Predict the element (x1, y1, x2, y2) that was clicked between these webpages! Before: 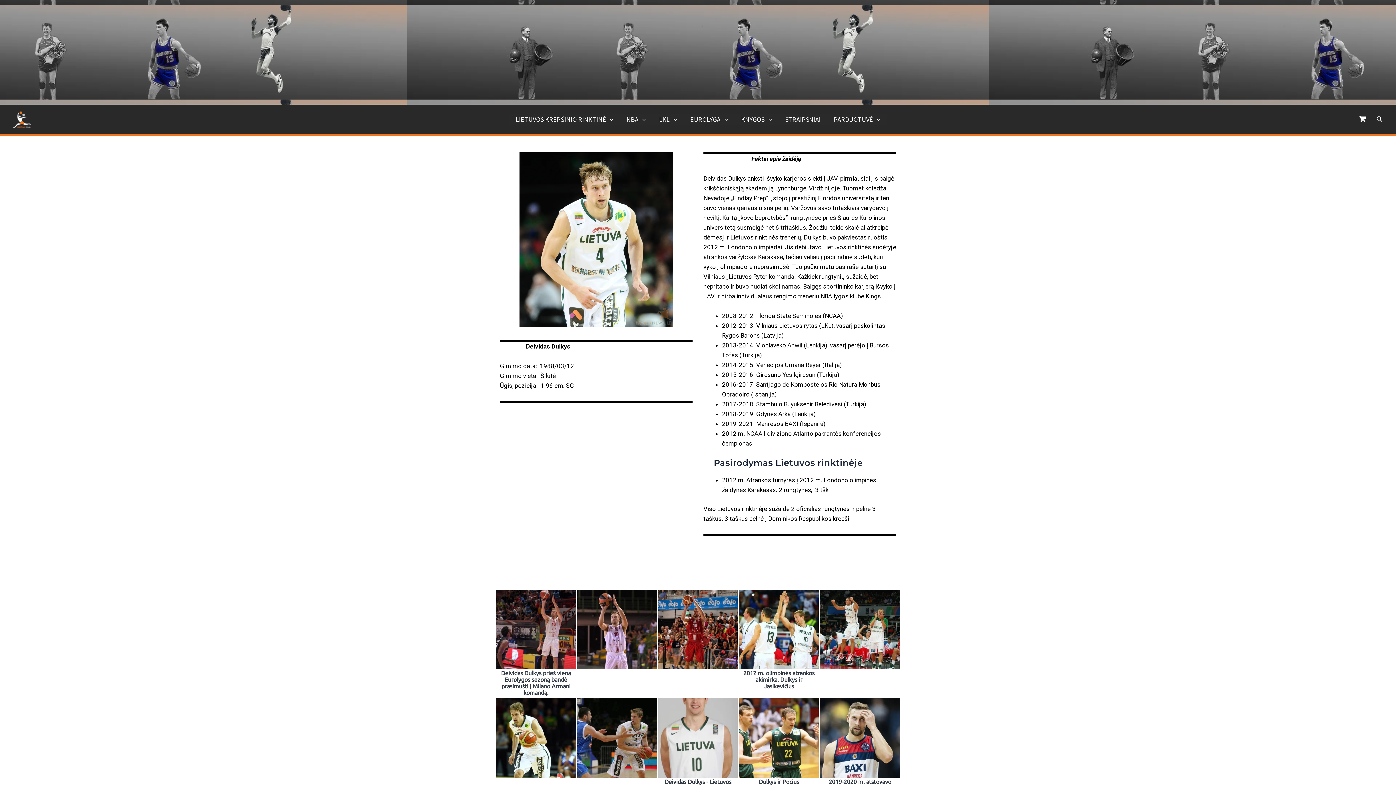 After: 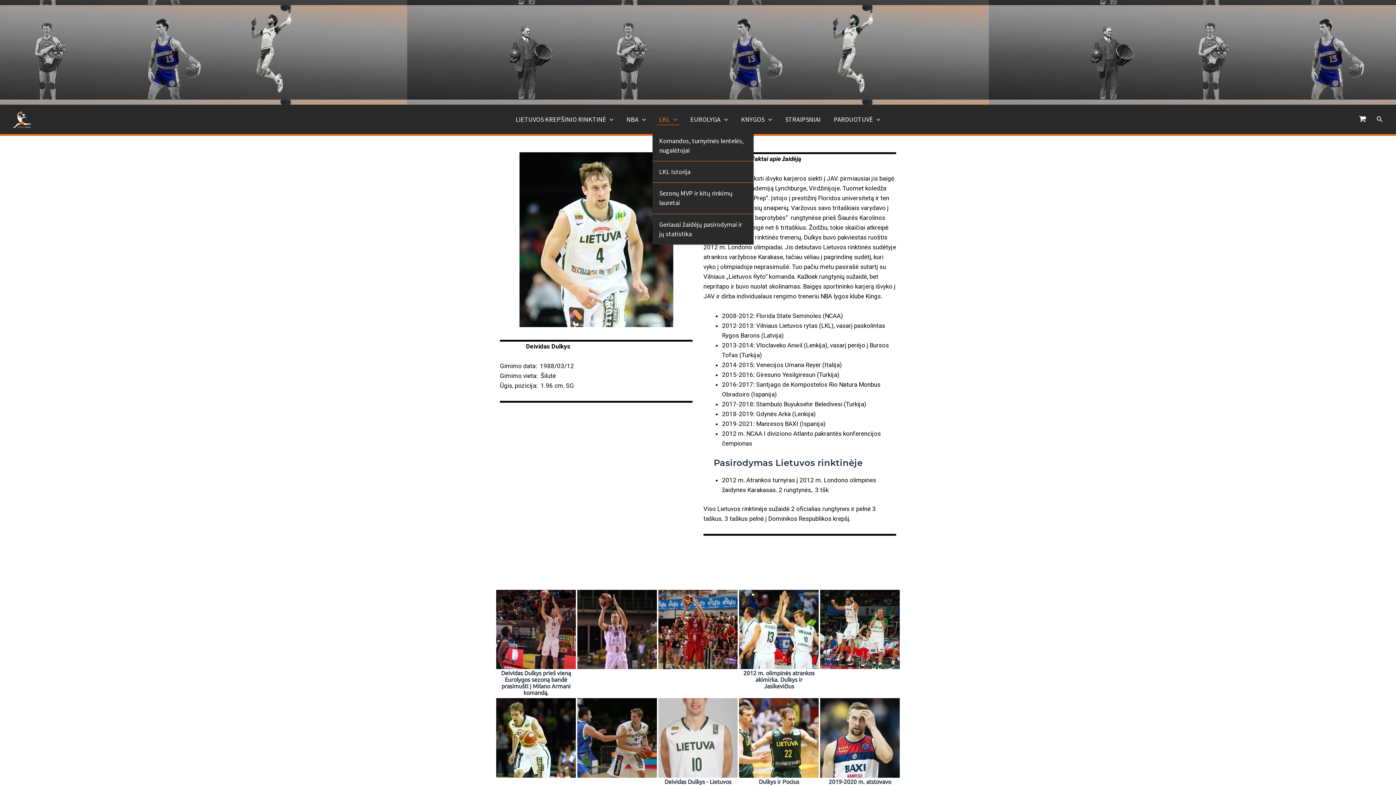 Action: label: LKL bbox: (652, 114, 684, 124)